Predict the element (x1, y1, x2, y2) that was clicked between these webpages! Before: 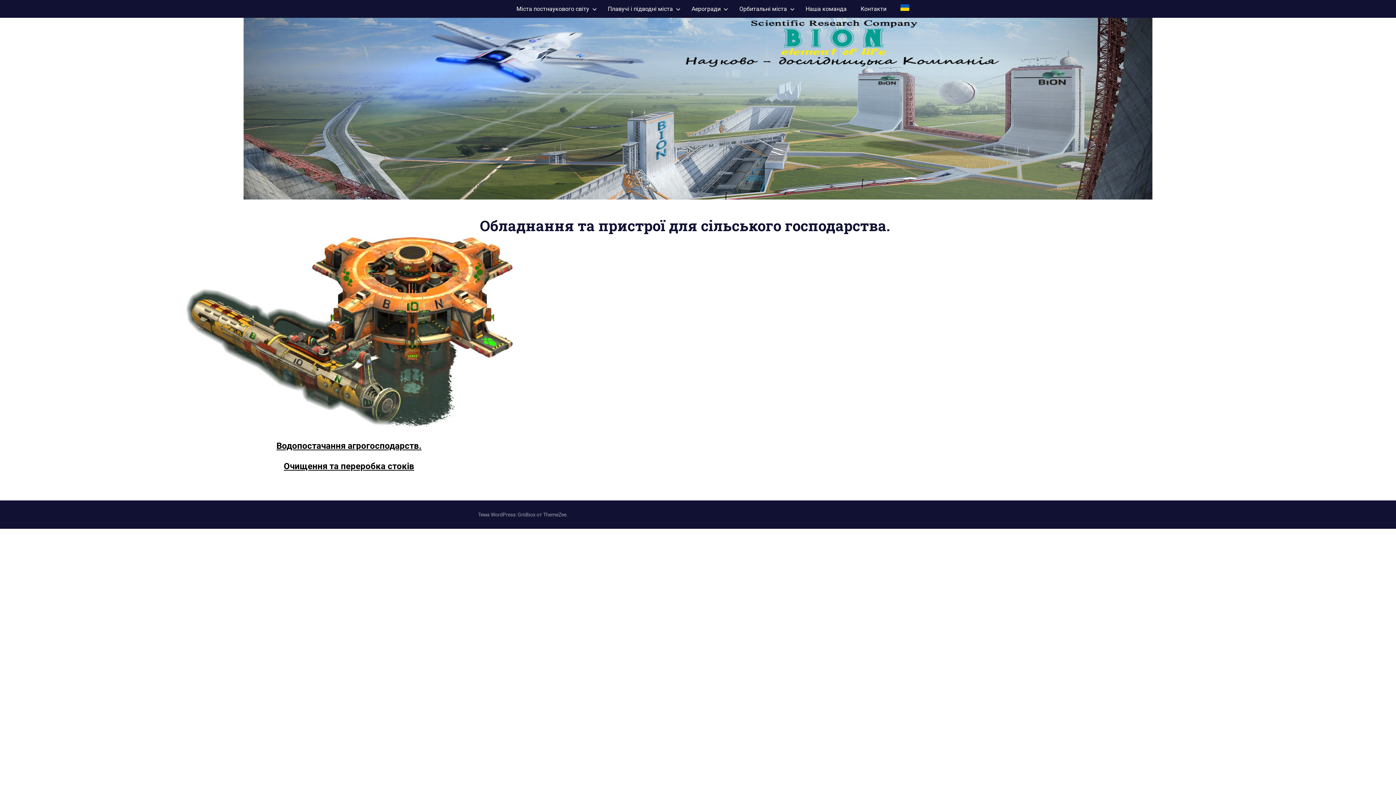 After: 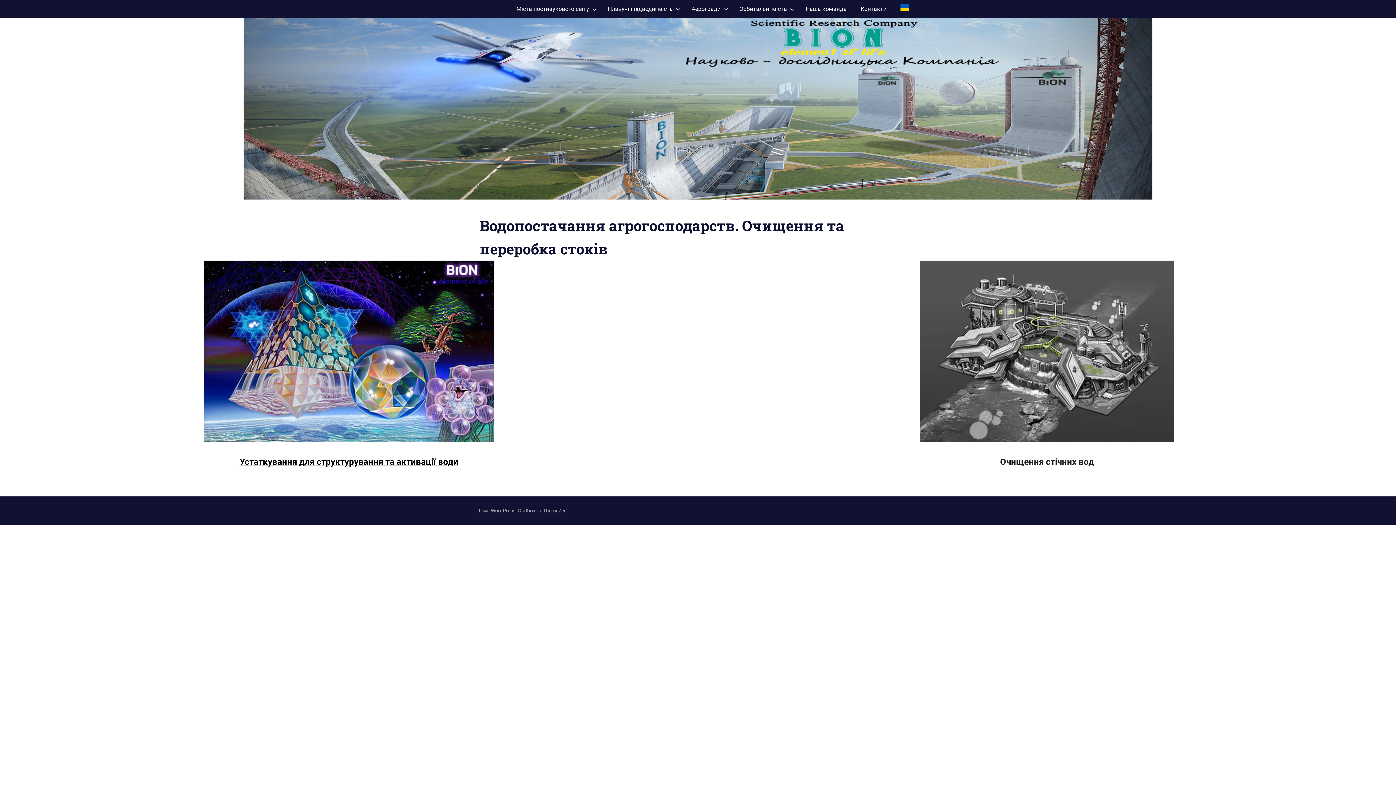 Action: bbox: (276, 441, 421, 451) label: Водопостачання агрогосподарств.